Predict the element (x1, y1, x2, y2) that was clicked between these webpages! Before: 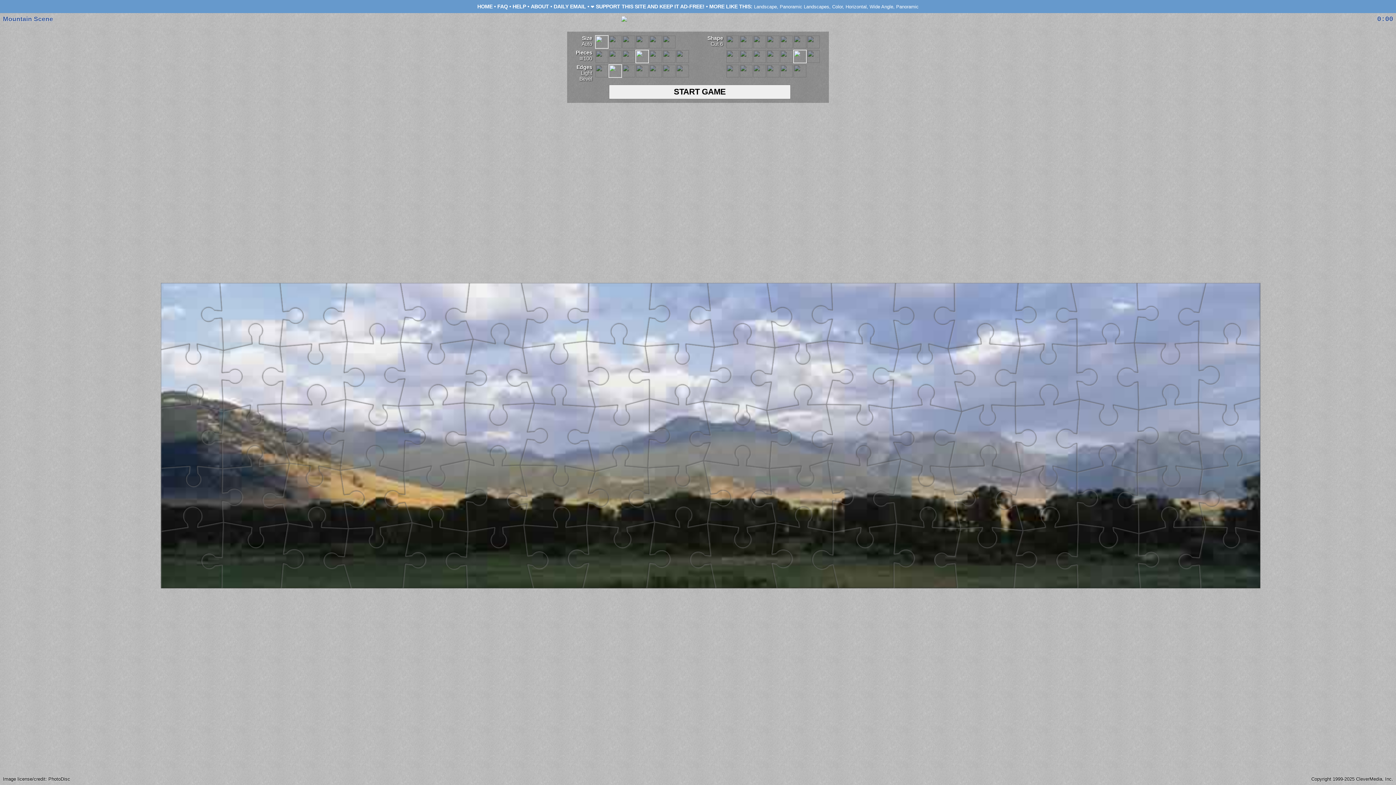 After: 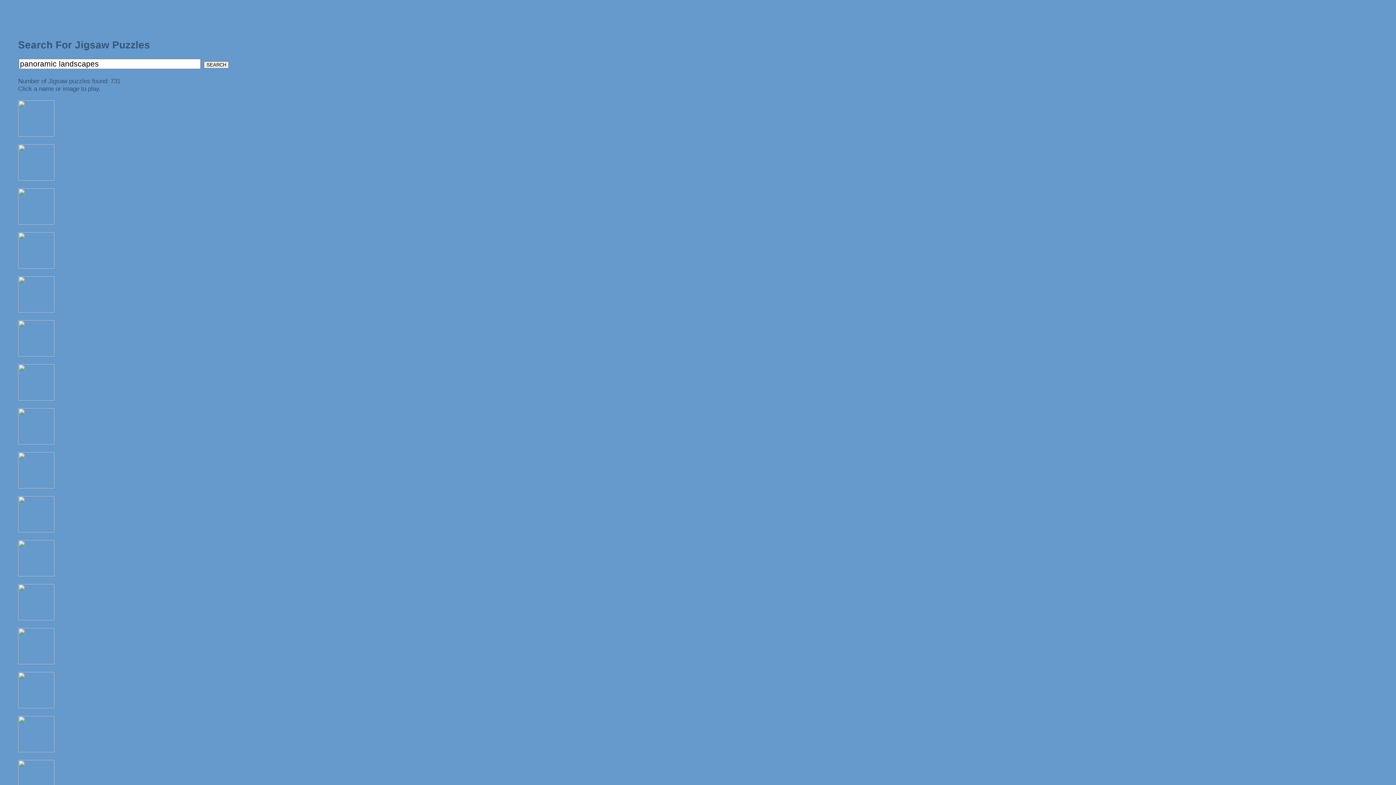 Action: label: Panoramic Landscapes bbox: (780, 3, 829, 9)